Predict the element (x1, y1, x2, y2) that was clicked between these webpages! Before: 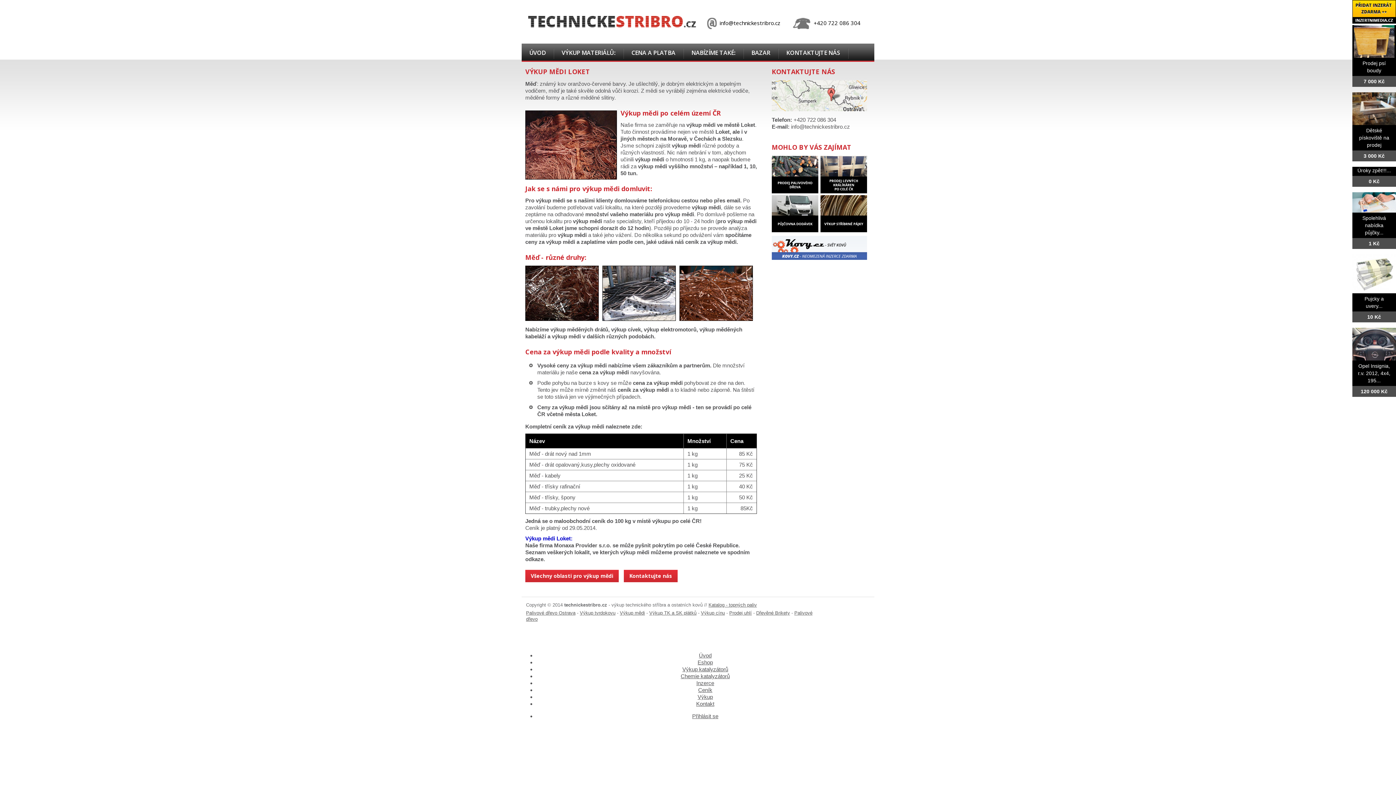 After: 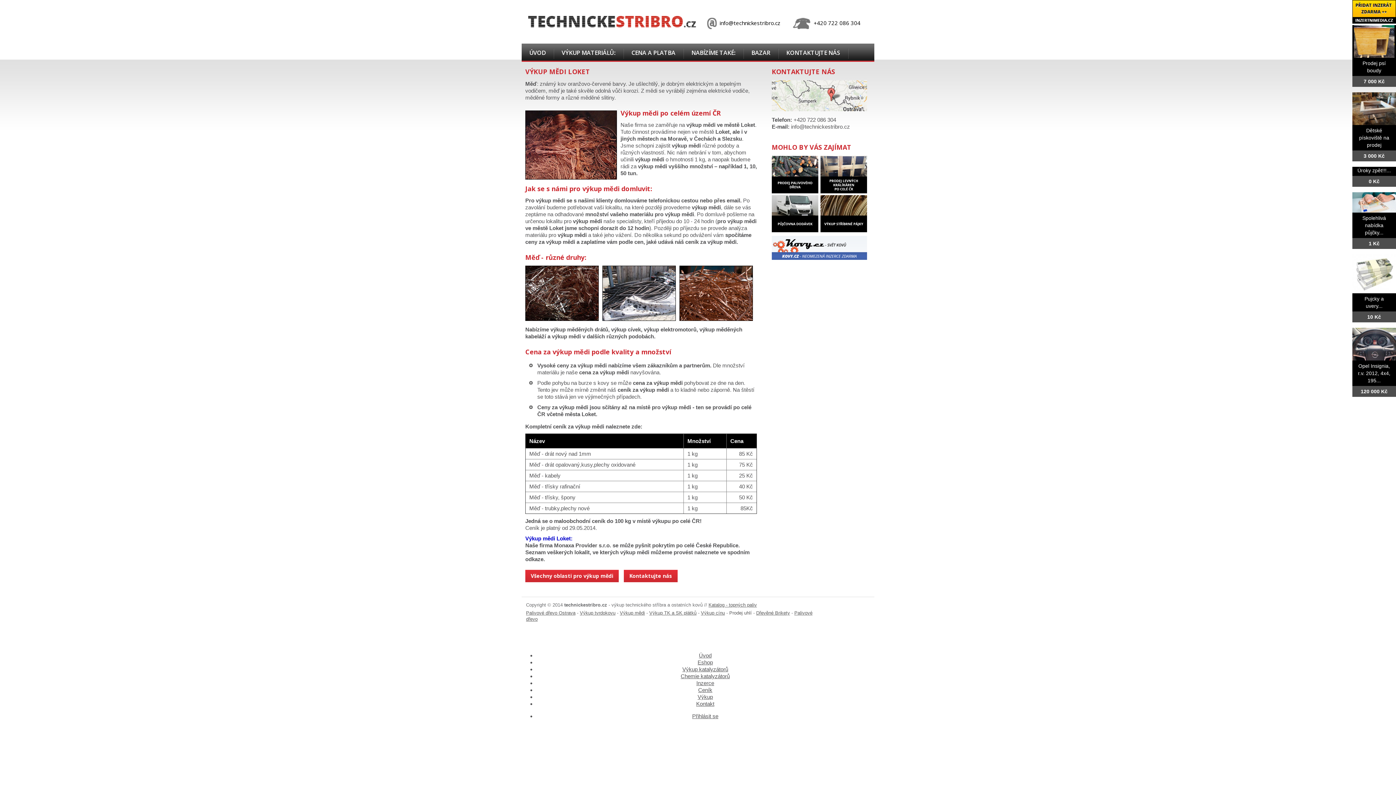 Action: bbox: (729, 610, 752, 616) label: Prodej uhlí